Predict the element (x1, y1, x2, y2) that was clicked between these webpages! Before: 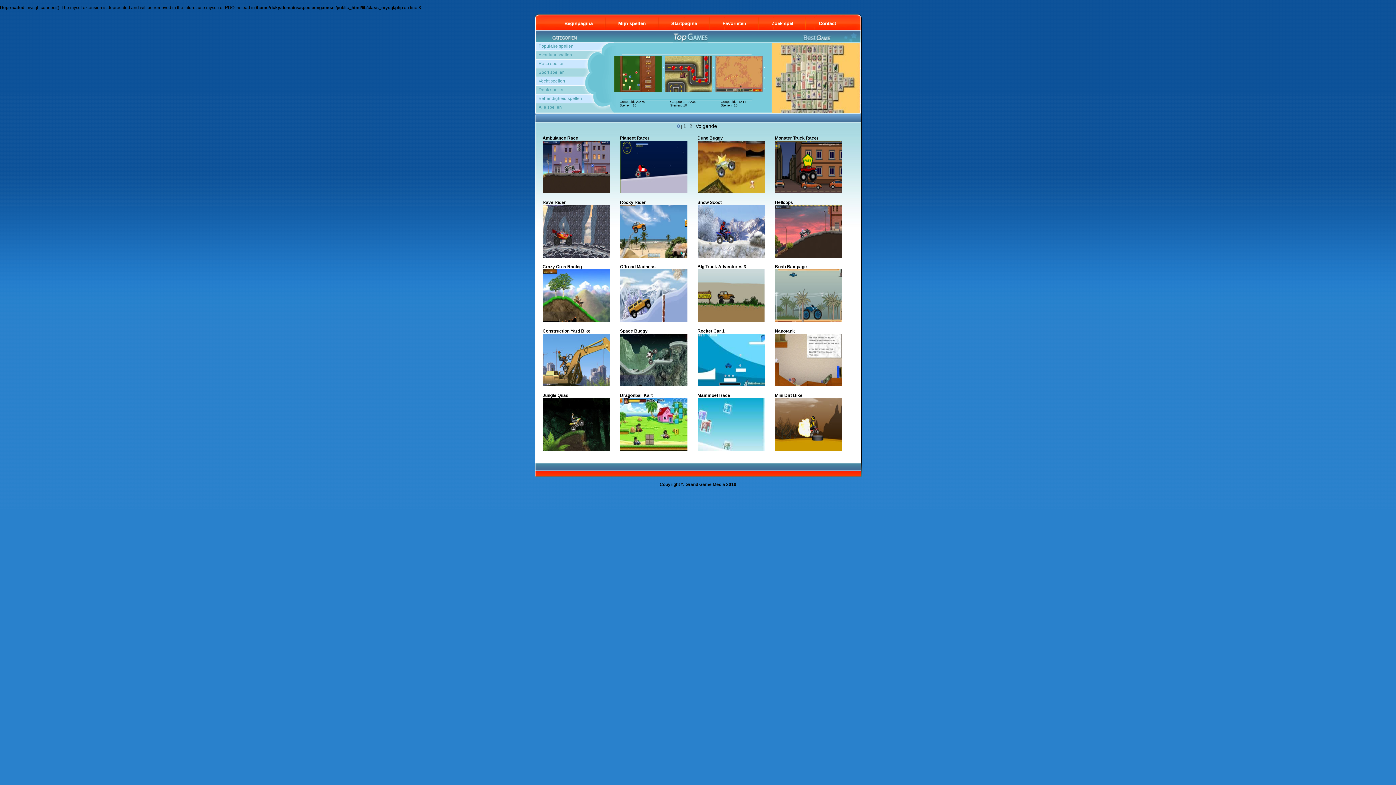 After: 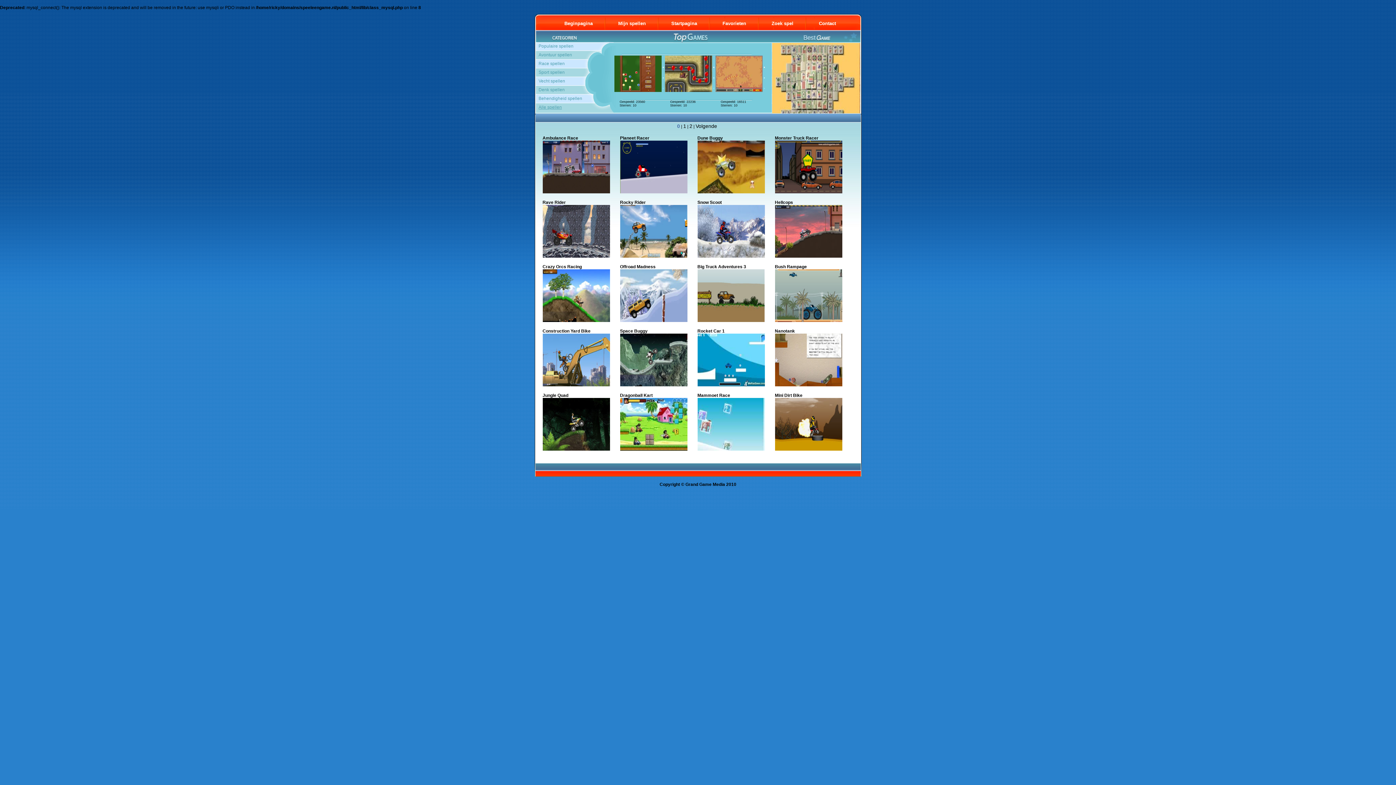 Action: label: Alle spellen bbox: (538, 104, 562, 109)